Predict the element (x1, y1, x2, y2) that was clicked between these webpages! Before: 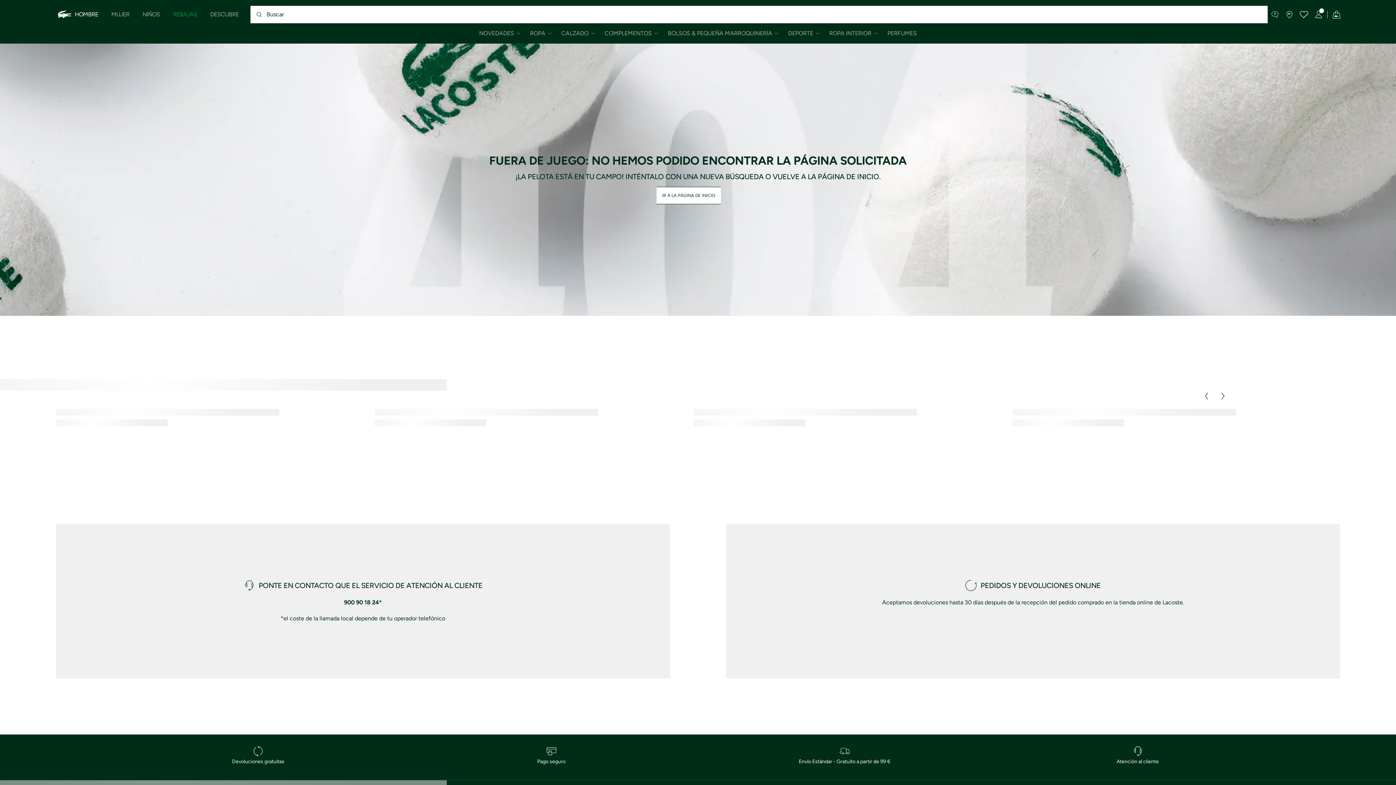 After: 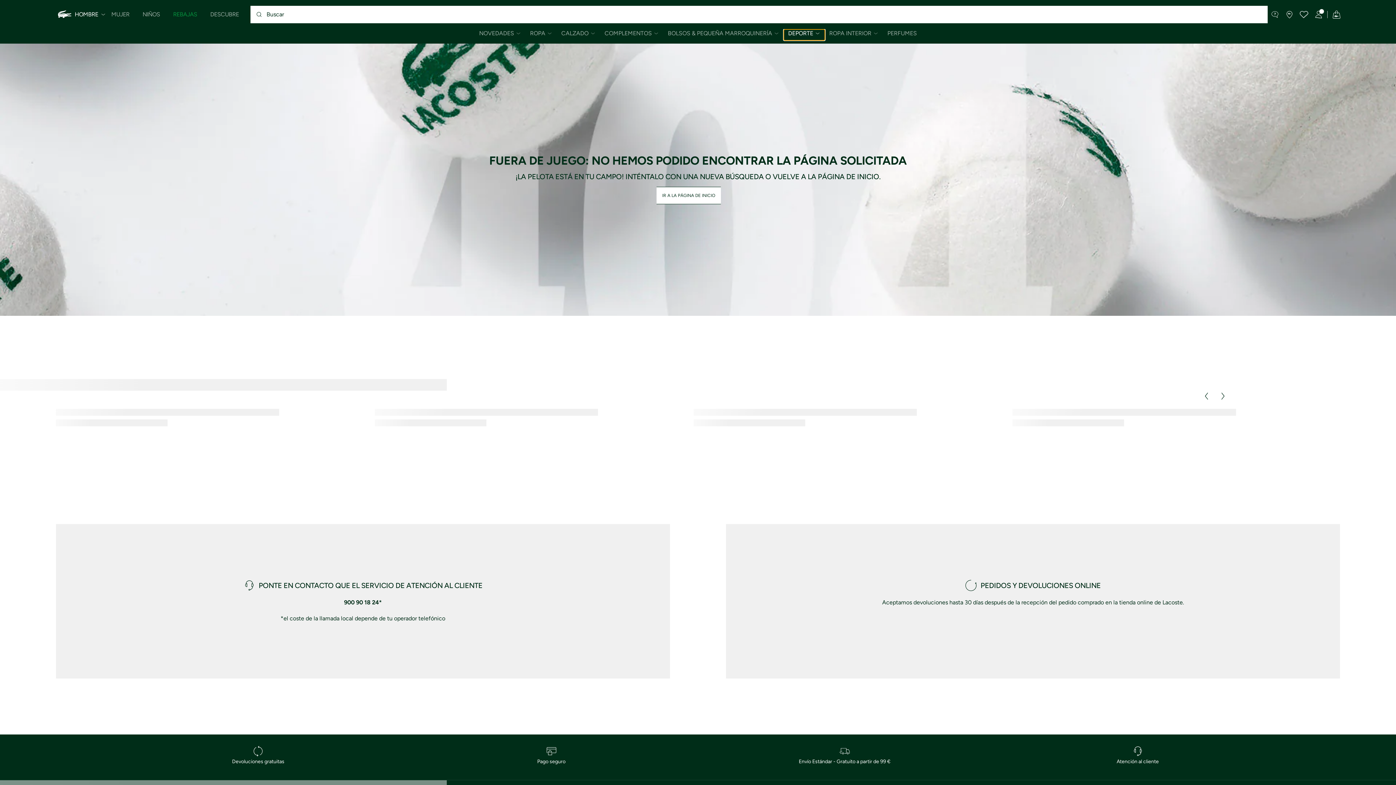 Action: label: Abrir el submenú de Hombre/Deporte bbox: (784, 29, 825, 40)